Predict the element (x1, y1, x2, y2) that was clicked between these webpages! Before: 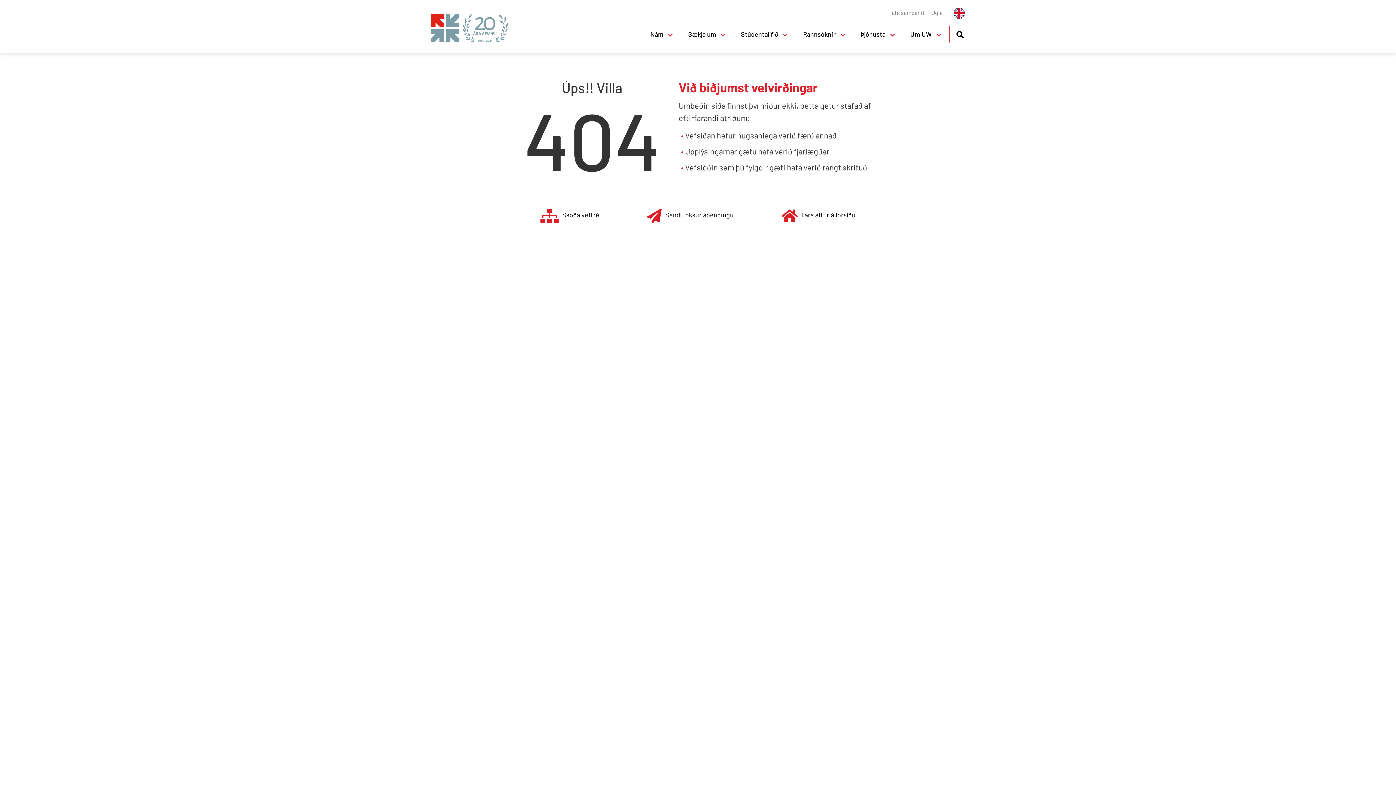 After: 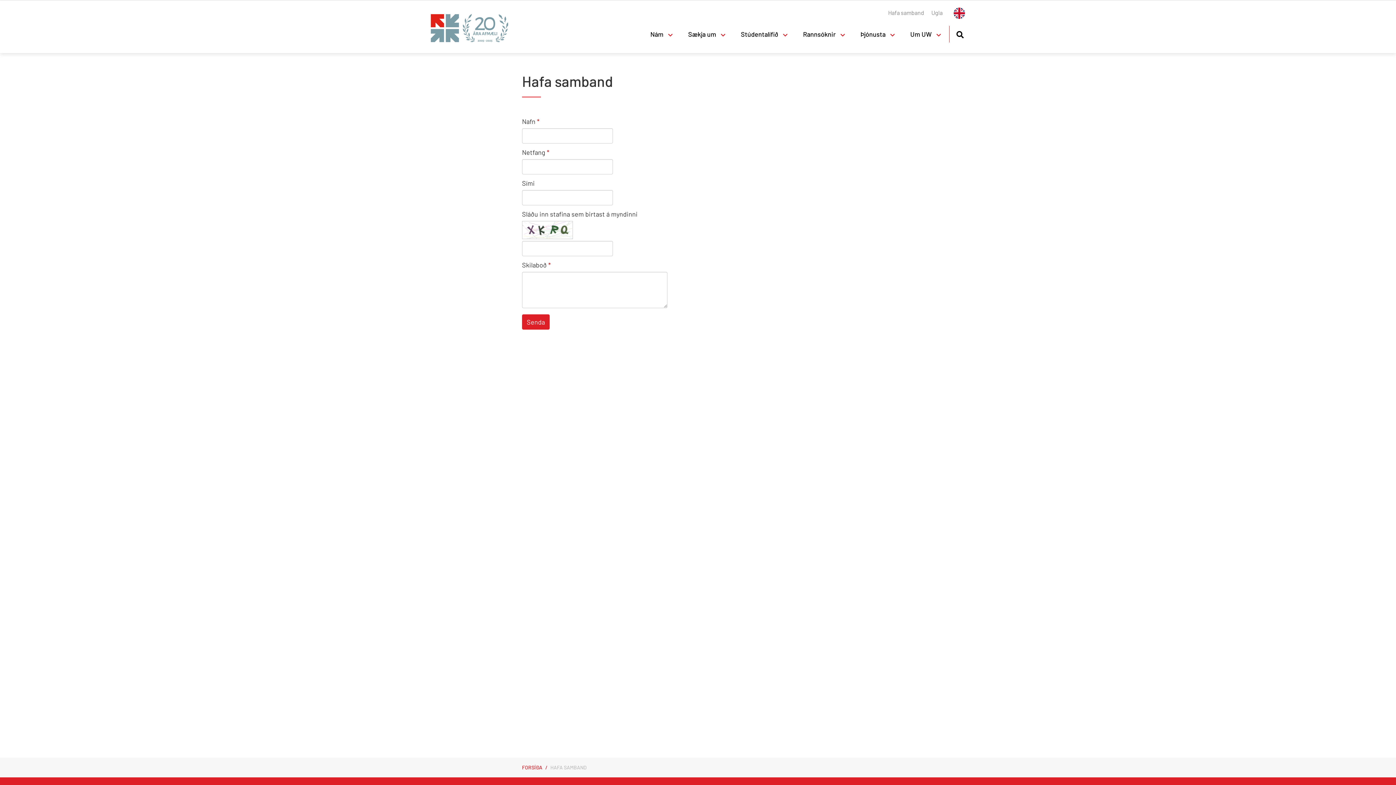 Action: bbox: (888, 9, 924, 16) label: Hafa samband